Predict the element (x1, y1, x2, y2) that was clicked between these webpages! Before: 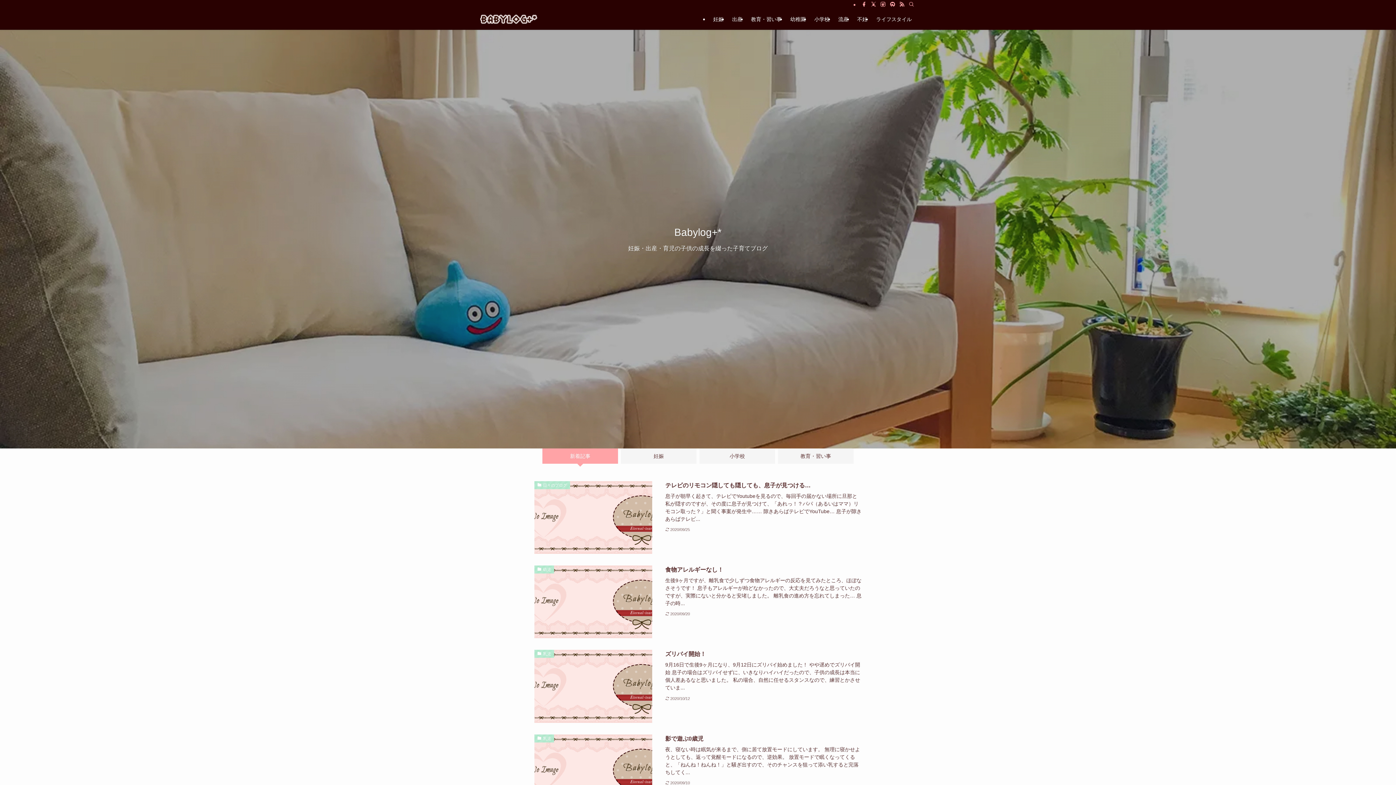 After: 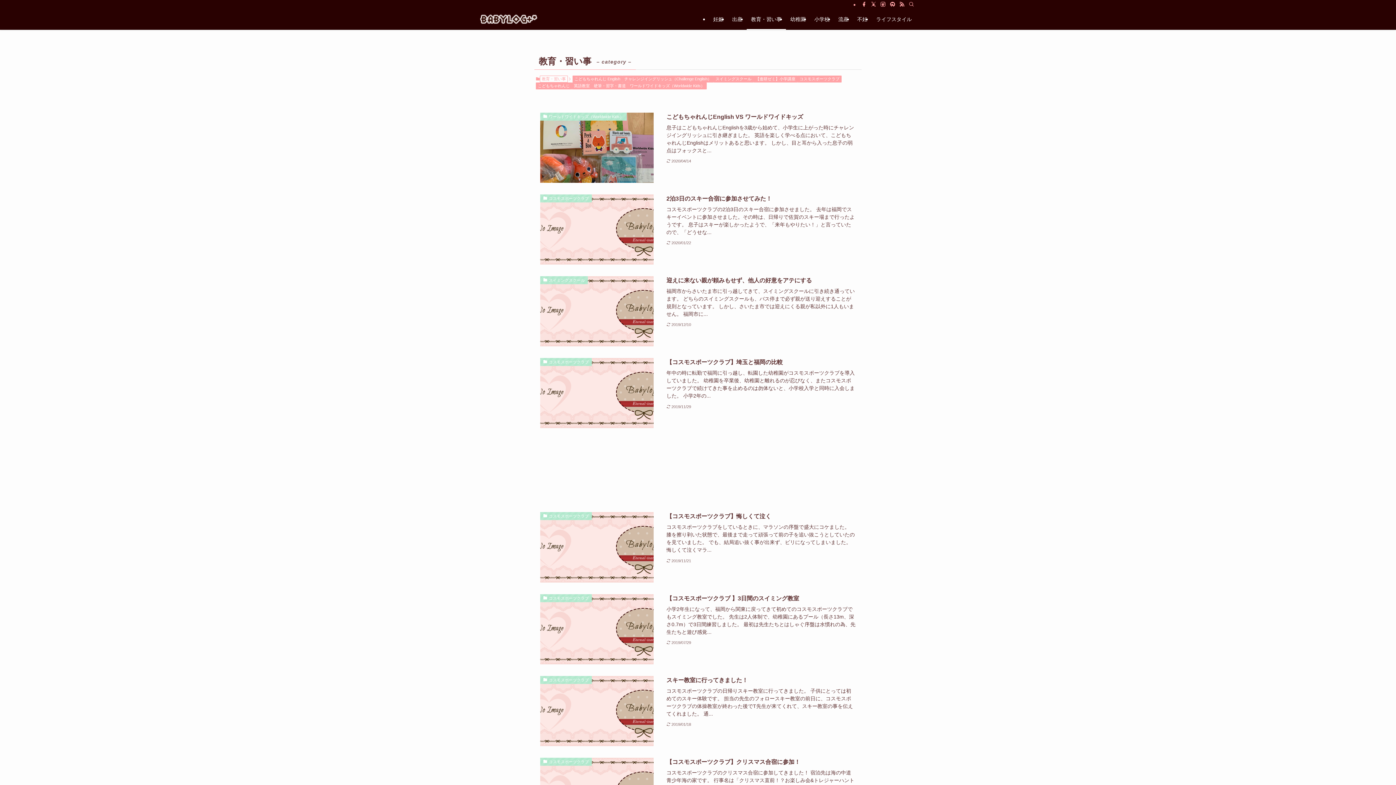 Action: bbox: (746, 8, 786, 29) label: 教育・習い事